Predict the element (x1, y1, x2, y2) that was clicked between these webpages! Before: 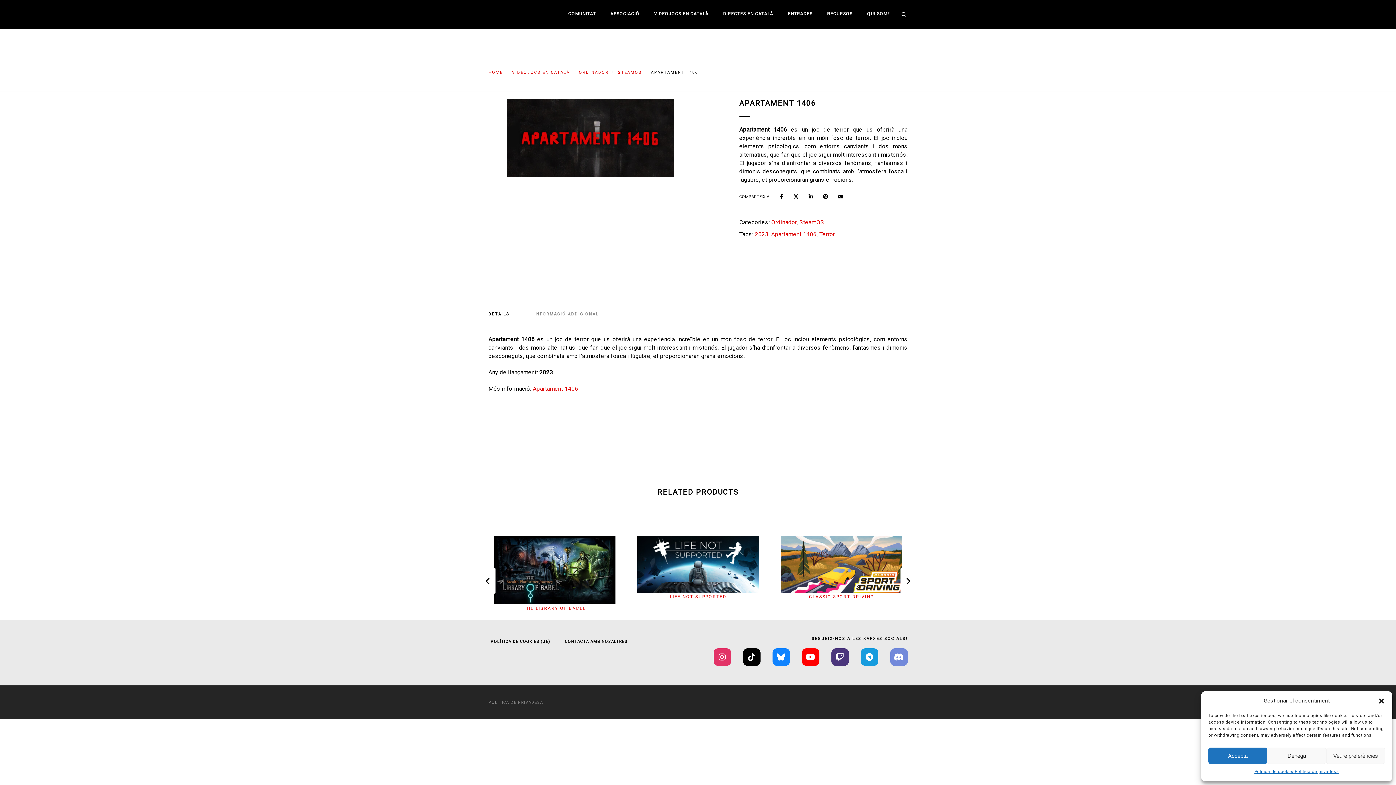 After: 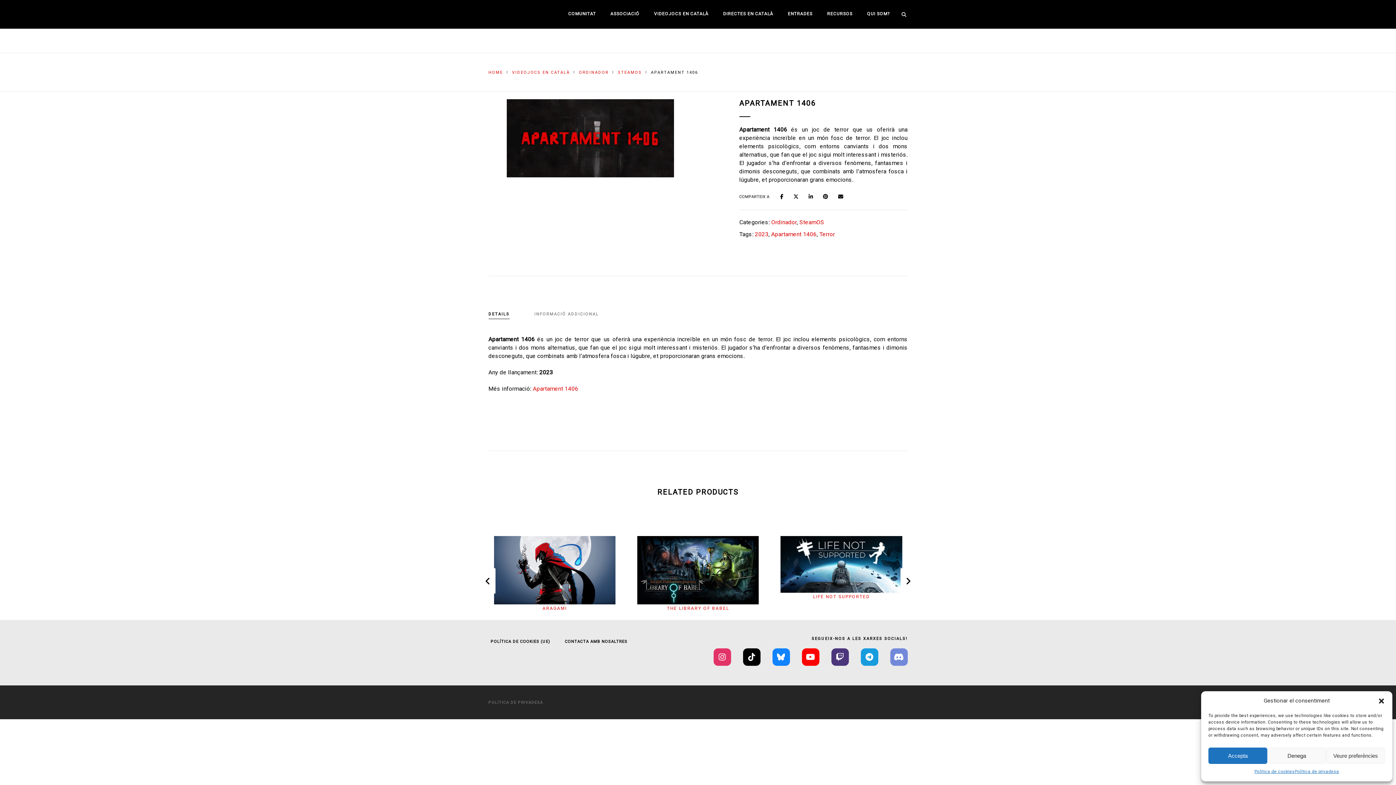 Action: bbox: (470, 562, 508, 600)